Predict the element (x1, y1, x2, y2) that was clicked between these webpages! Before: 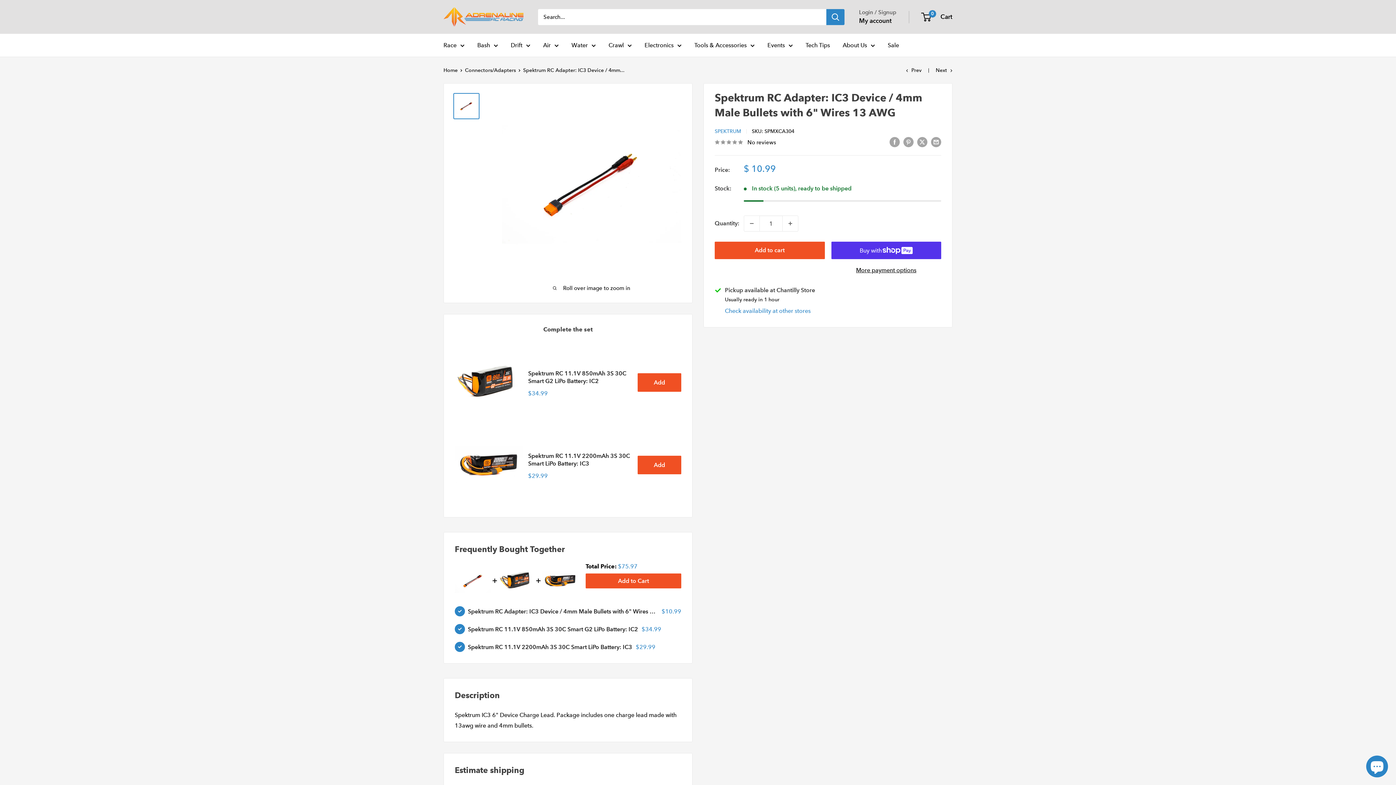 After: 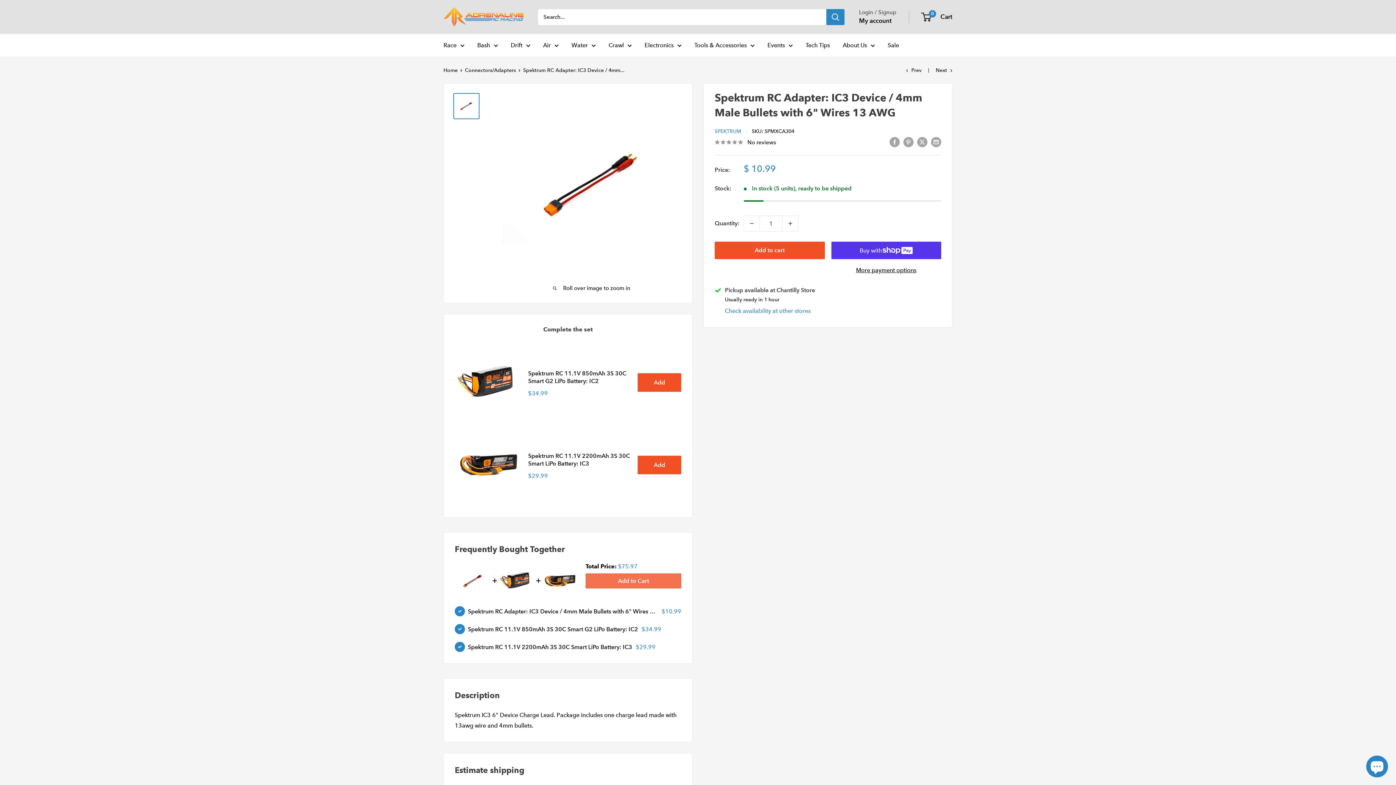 Action: bbox: (585, 573, 681, 588) label: Add to Cart